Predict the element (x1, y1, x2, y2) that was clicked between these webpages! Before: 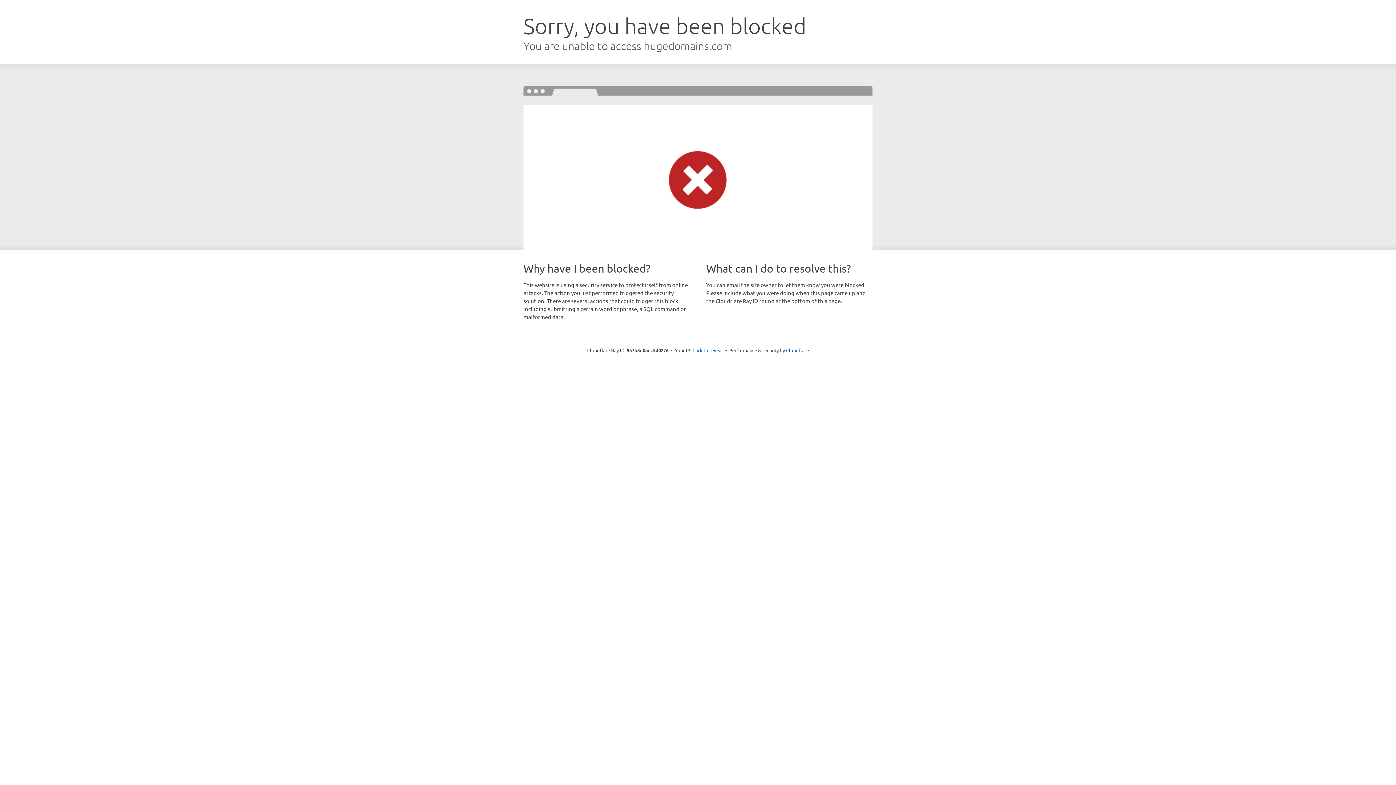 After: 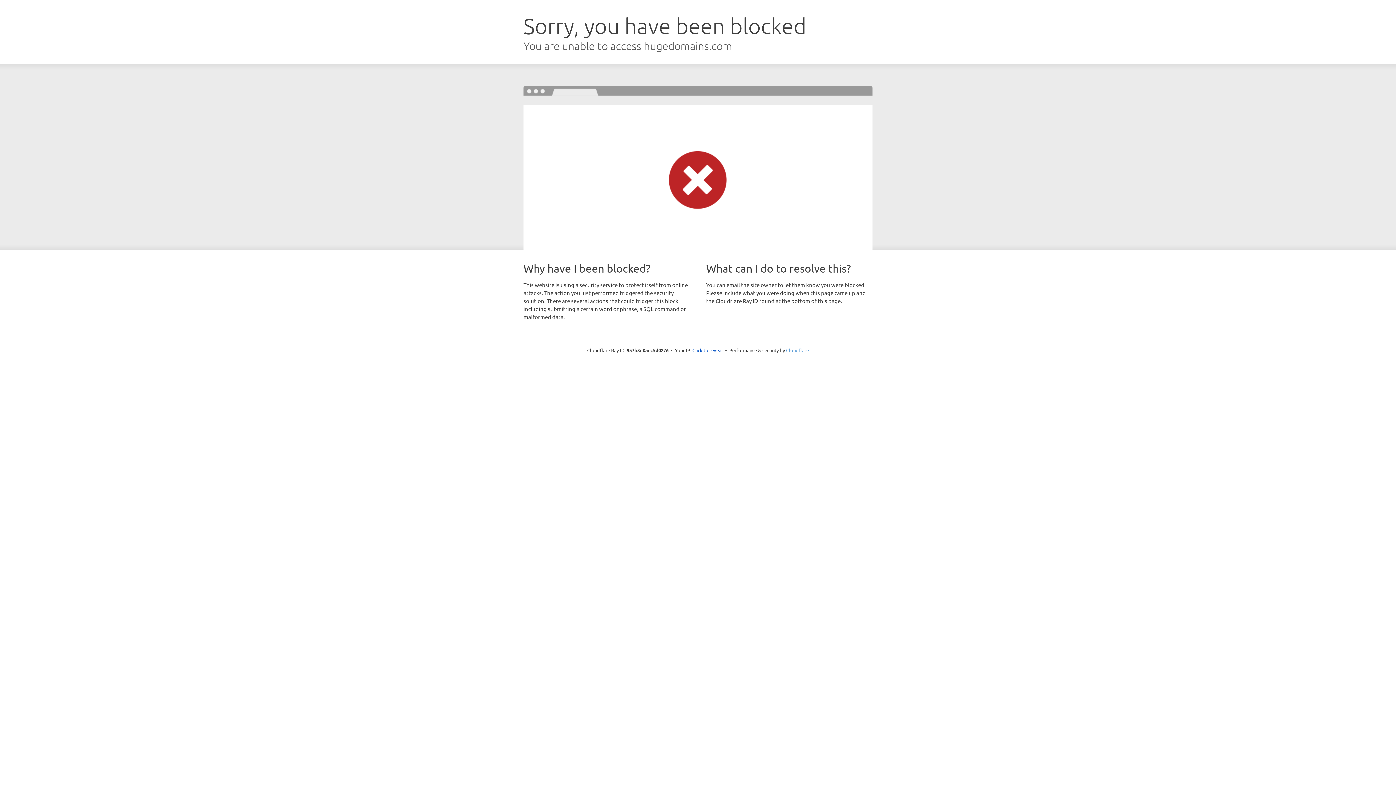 Action: label: Cloudflare bbox: (786, 347, 809, 353)